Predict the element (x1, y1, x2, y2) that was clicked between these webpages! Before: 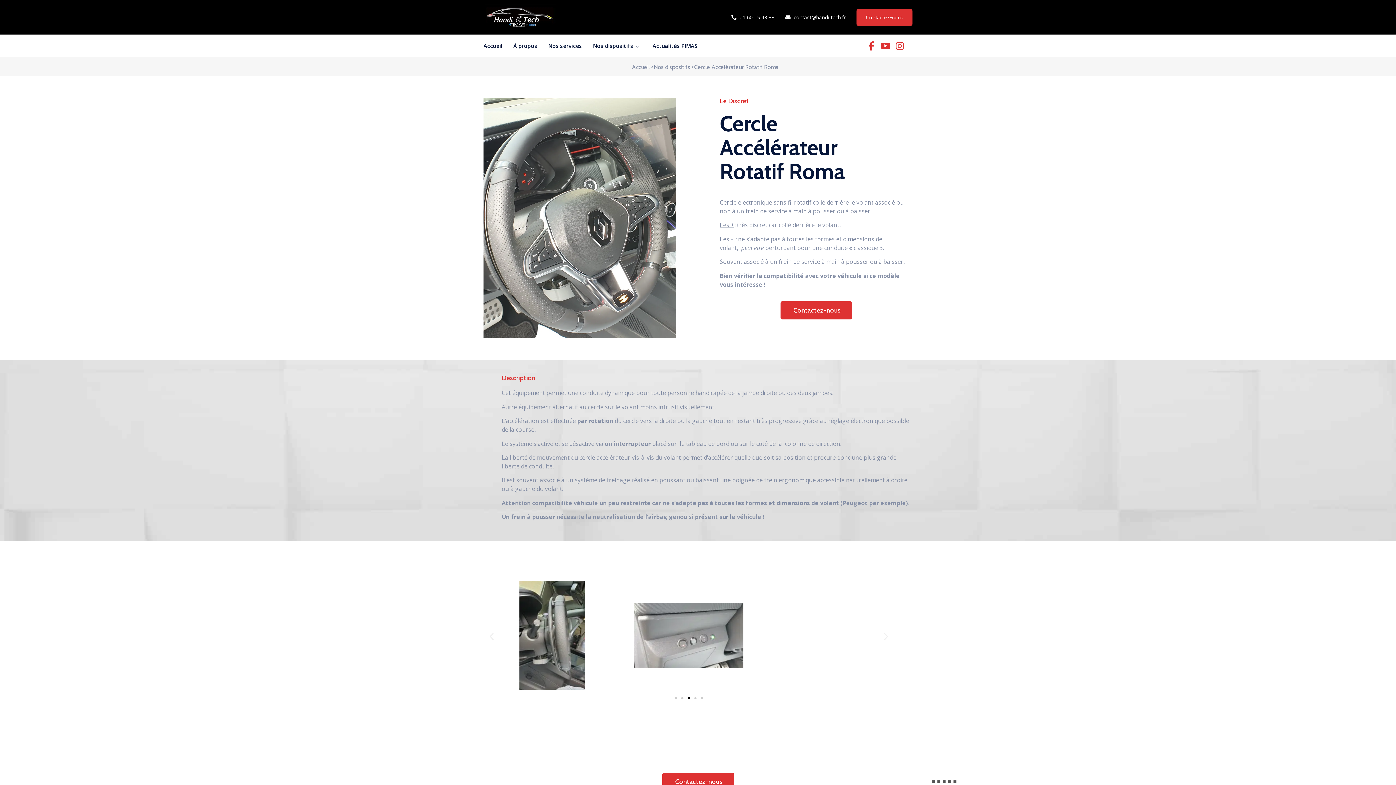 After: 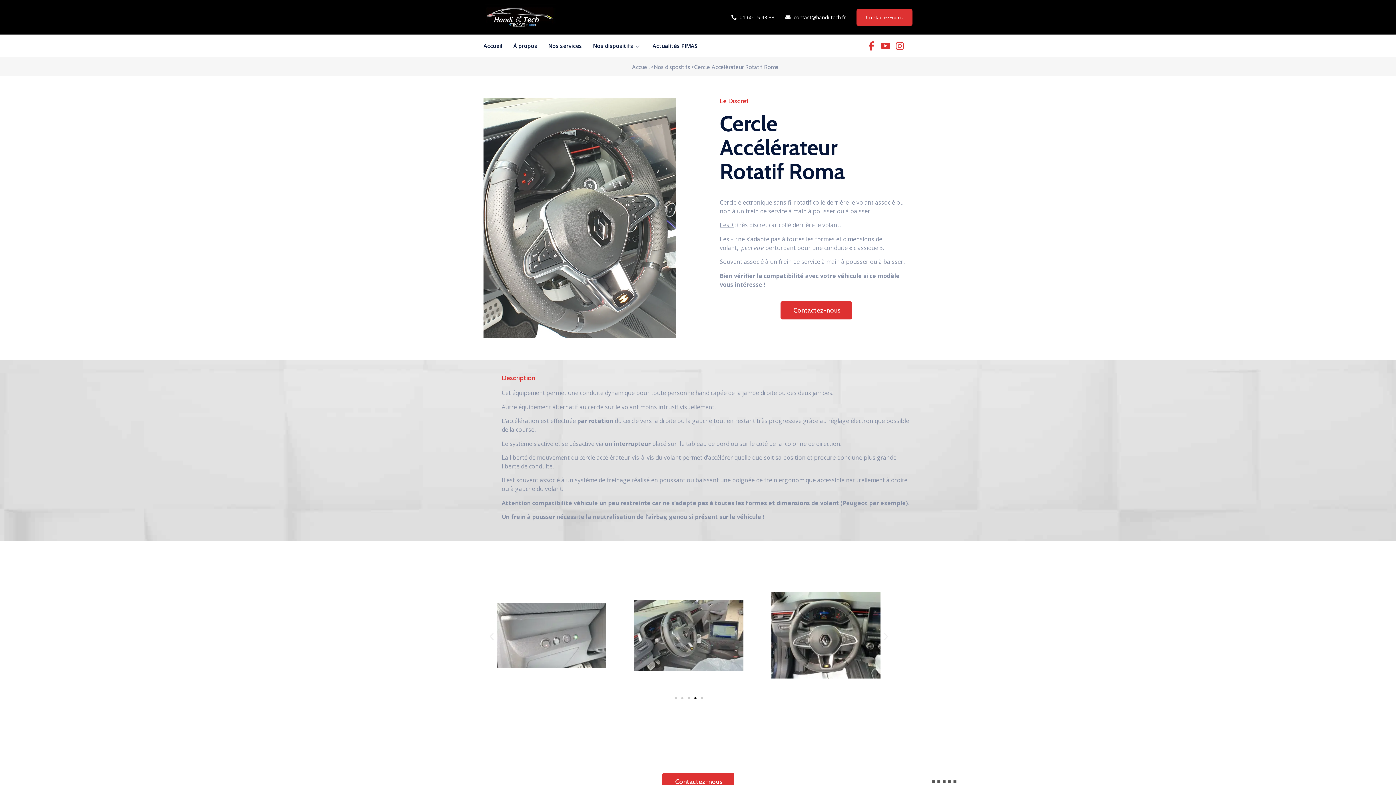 Action: bbox: (487, 632, 496, 641) label: Diapositive précédente